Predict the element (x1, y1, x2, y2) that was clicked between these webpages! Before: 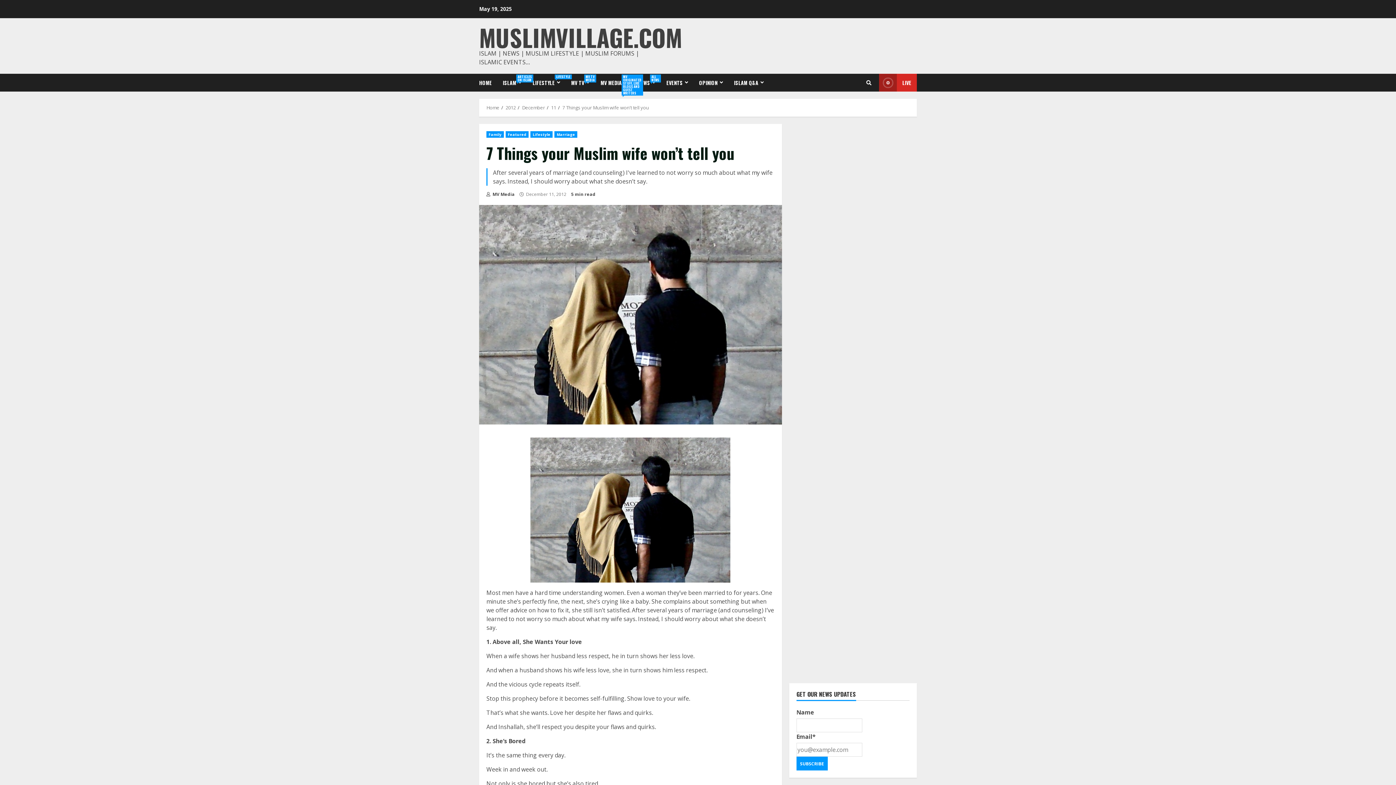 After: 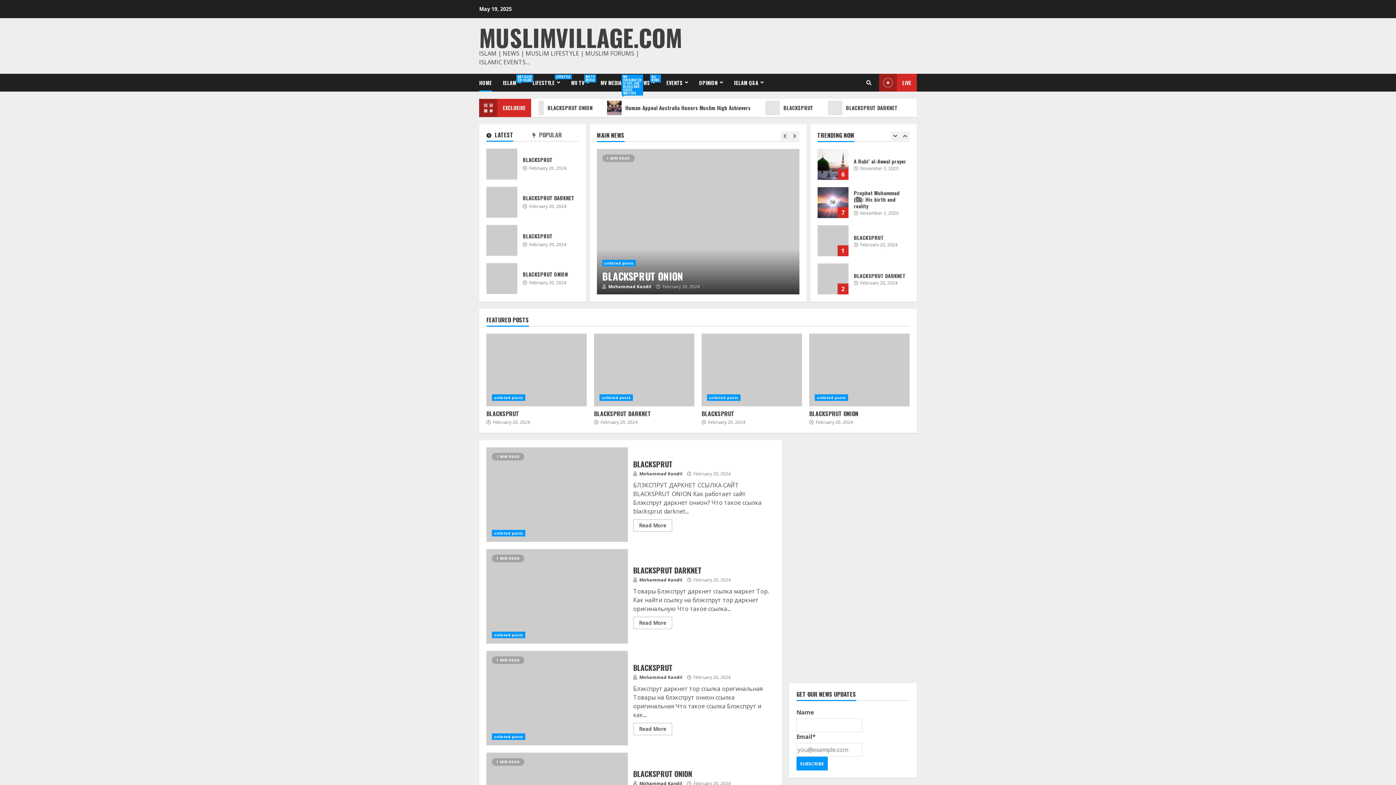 Action: label: HOME bbox: (479, 73, 497, 91)